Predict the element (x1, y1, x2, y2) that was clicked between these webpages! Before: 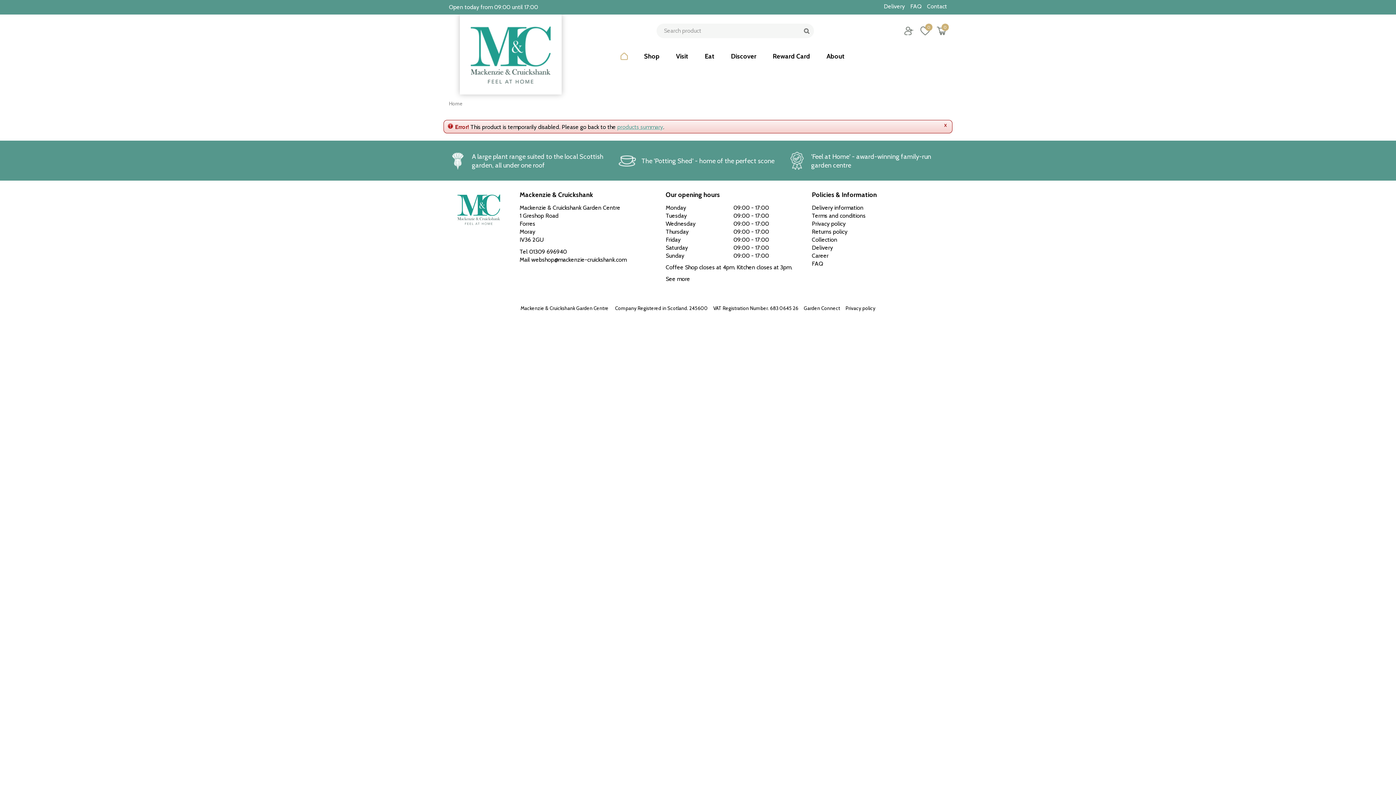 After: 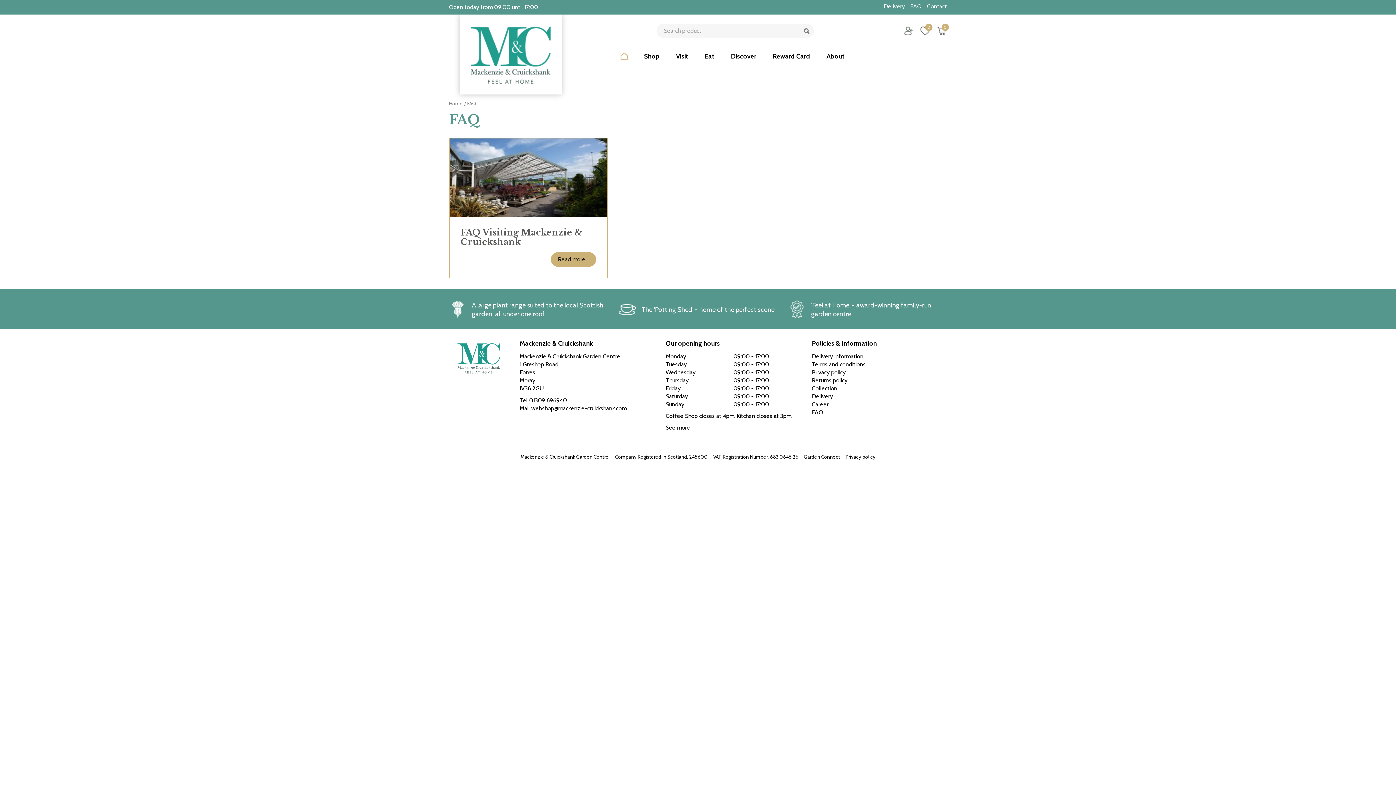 Action: bbox: (910, 3, 921, 9) label: FAQ